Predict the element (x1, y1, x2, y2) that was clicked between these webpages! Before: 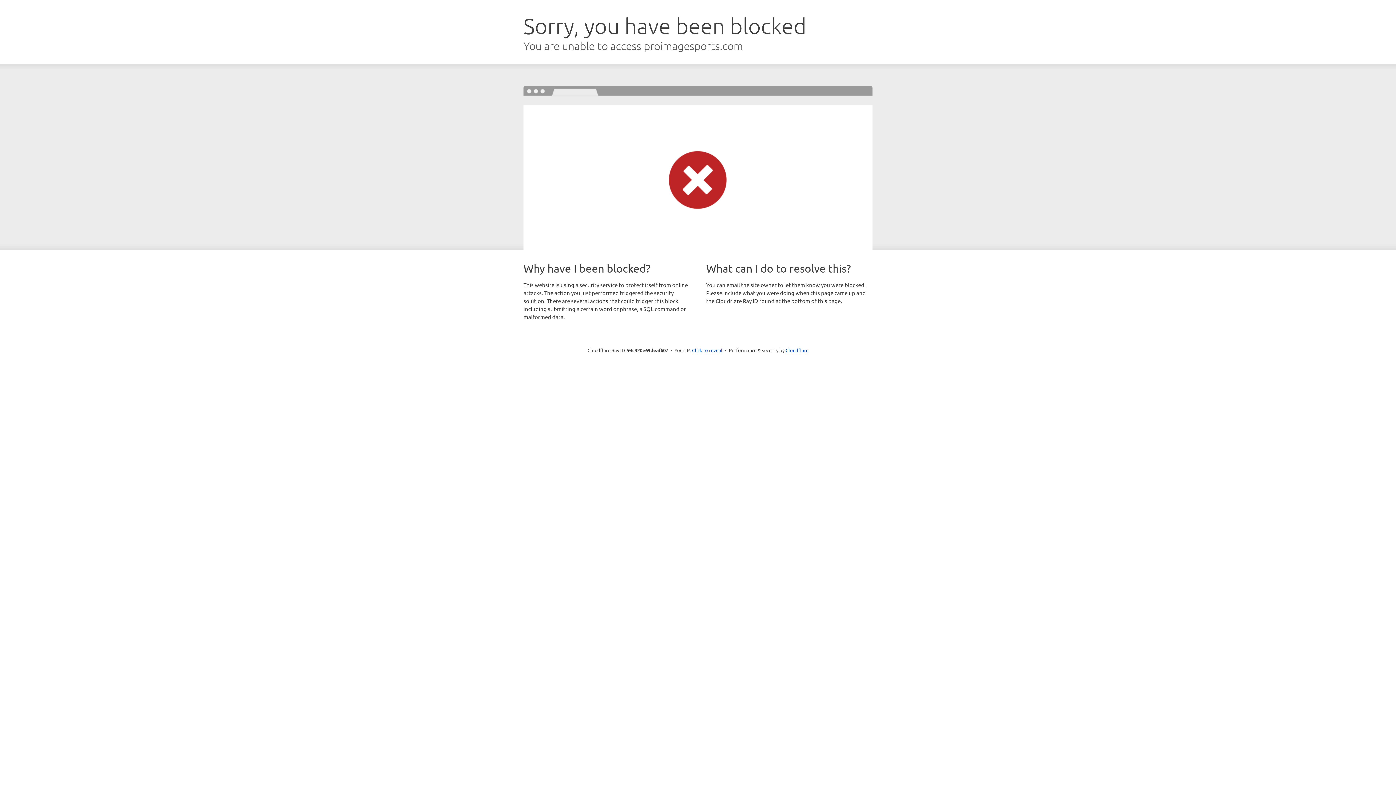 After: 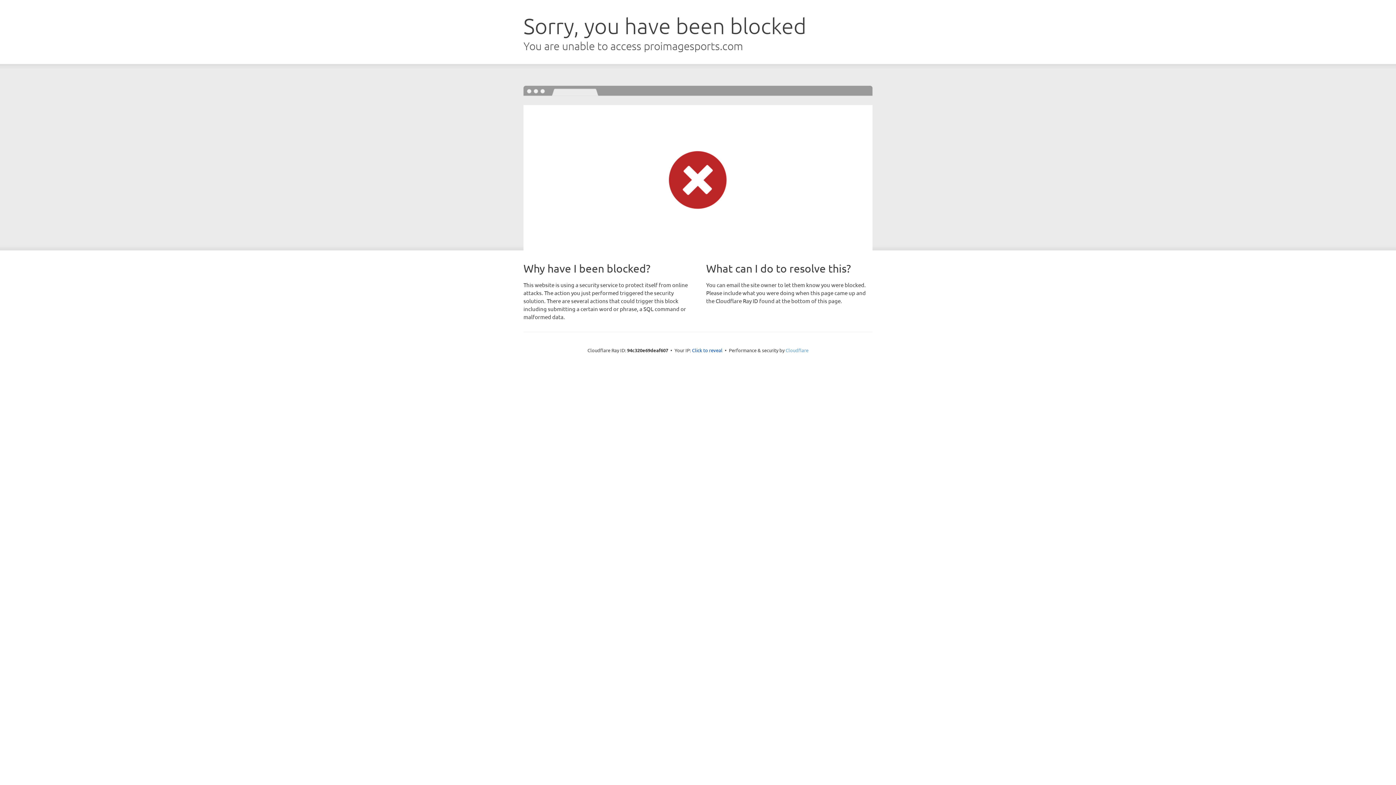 Action: label: Cloudflare bbox: (785, 347, 808, 353)